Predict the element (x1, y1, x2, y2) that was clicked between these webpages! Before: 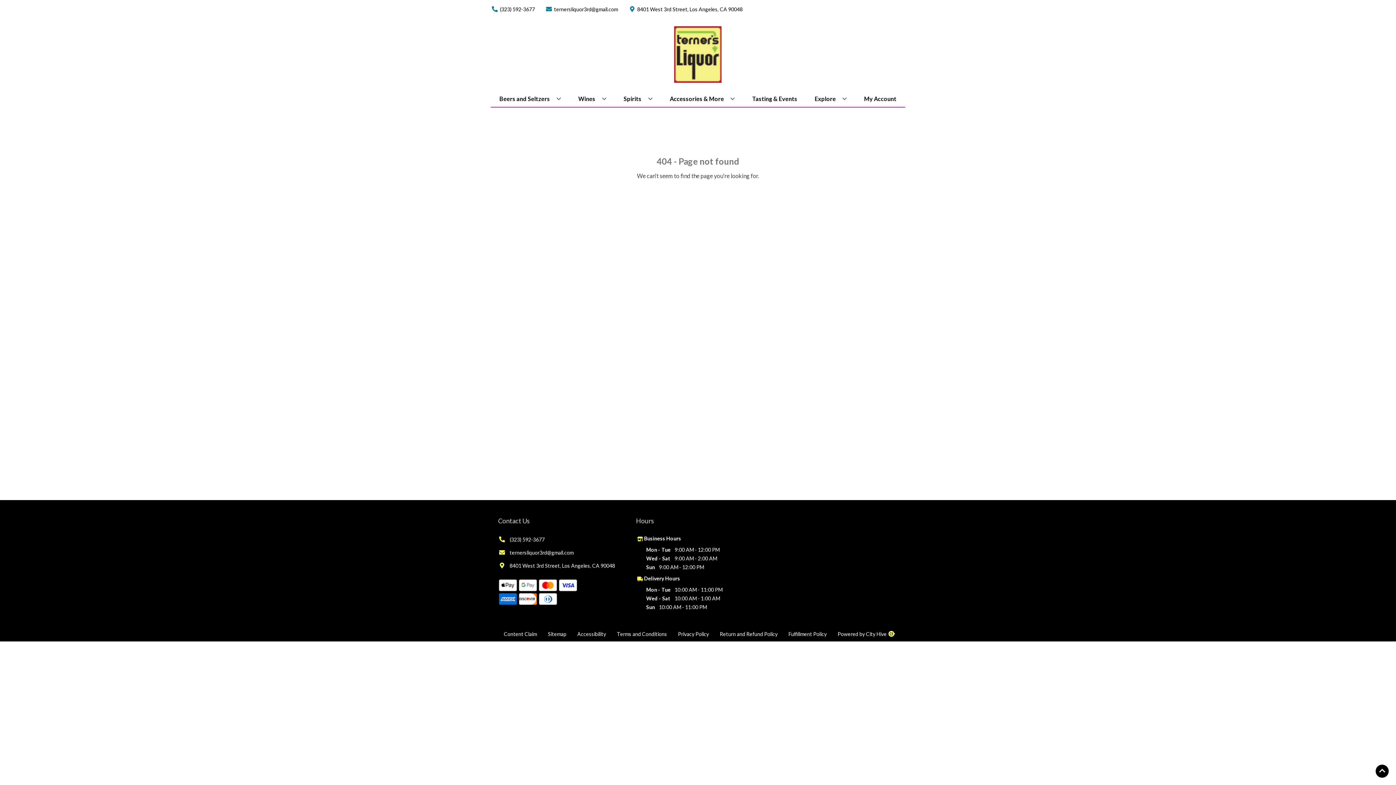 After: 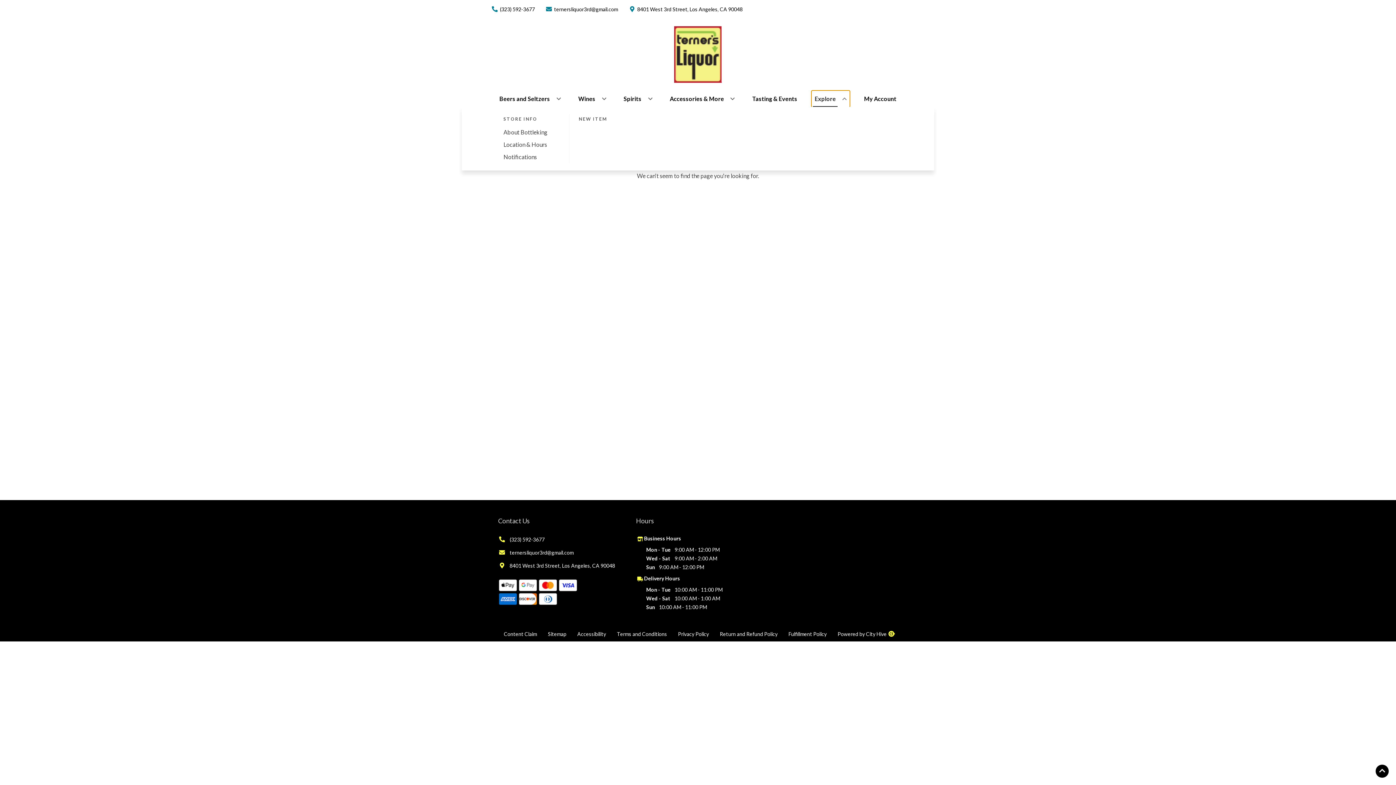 Action: label: Explore bbox: (812, 90, 849, 106)